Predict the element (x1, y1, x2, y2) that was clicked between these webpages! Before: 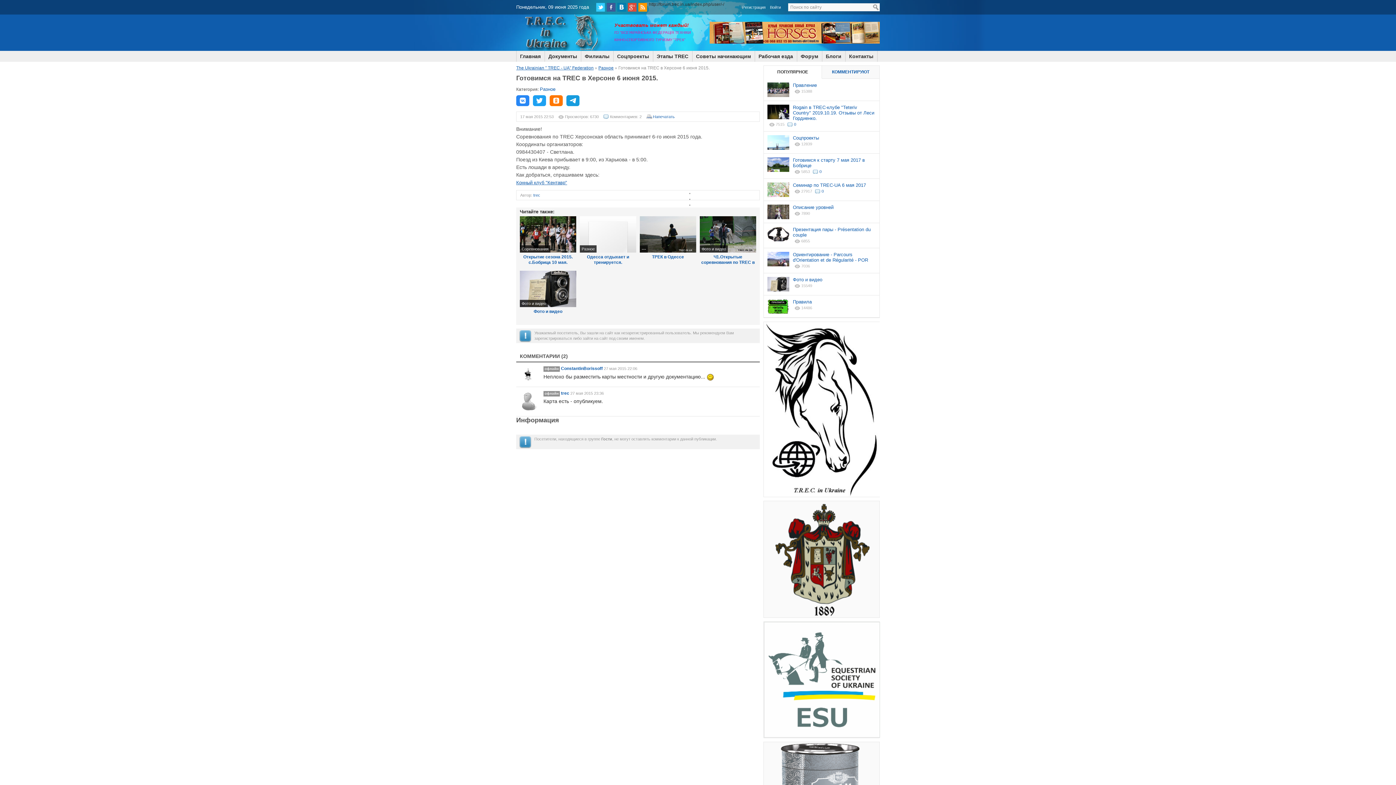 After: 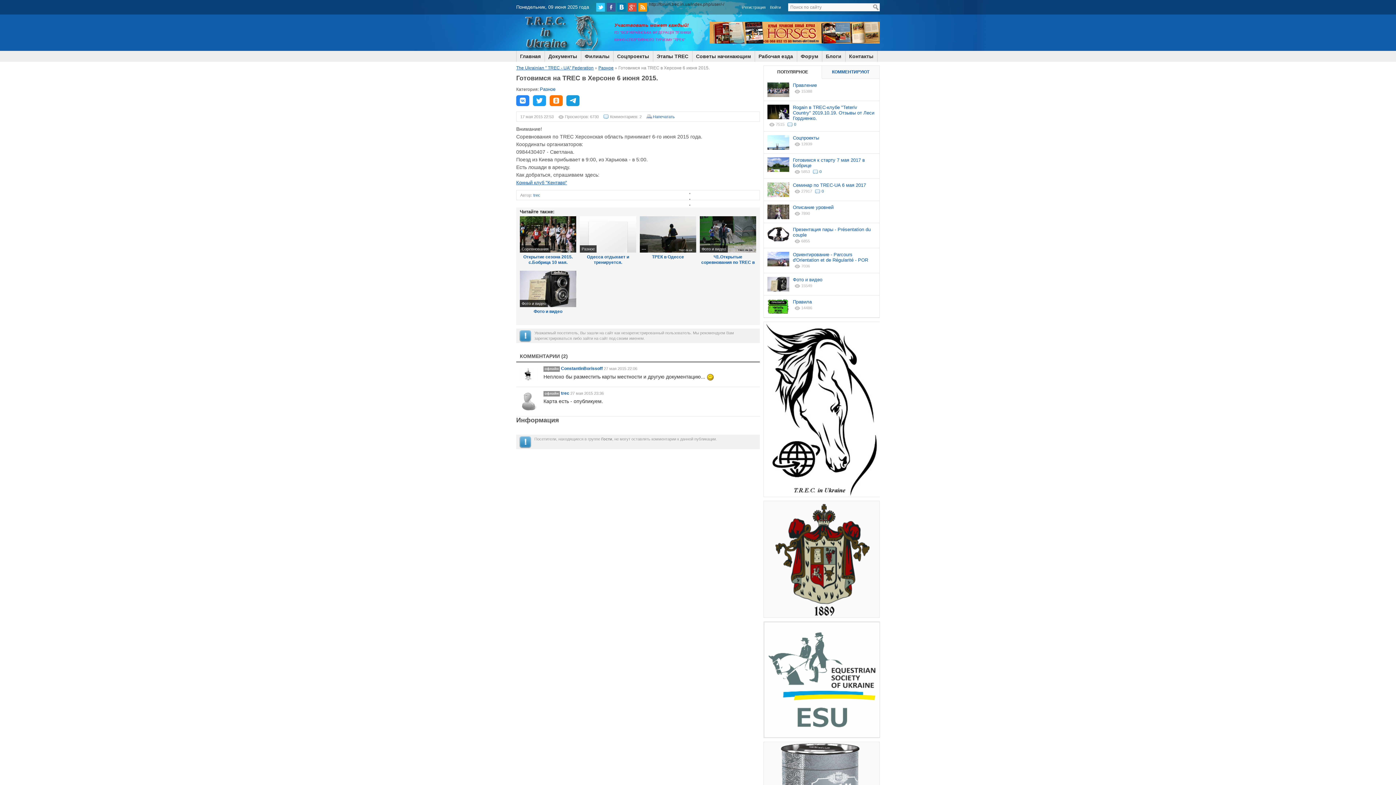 Action: bbox: (764, 734, 880, 739)